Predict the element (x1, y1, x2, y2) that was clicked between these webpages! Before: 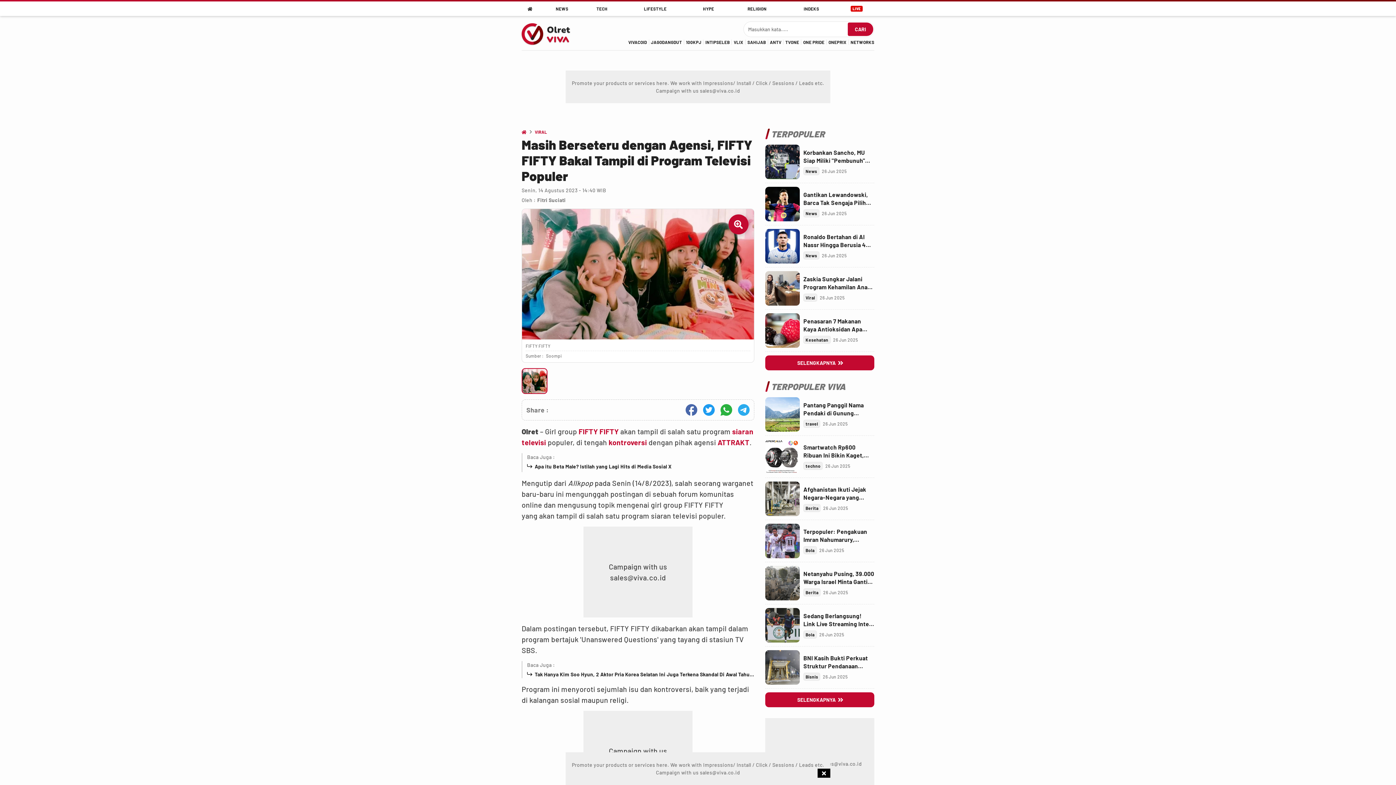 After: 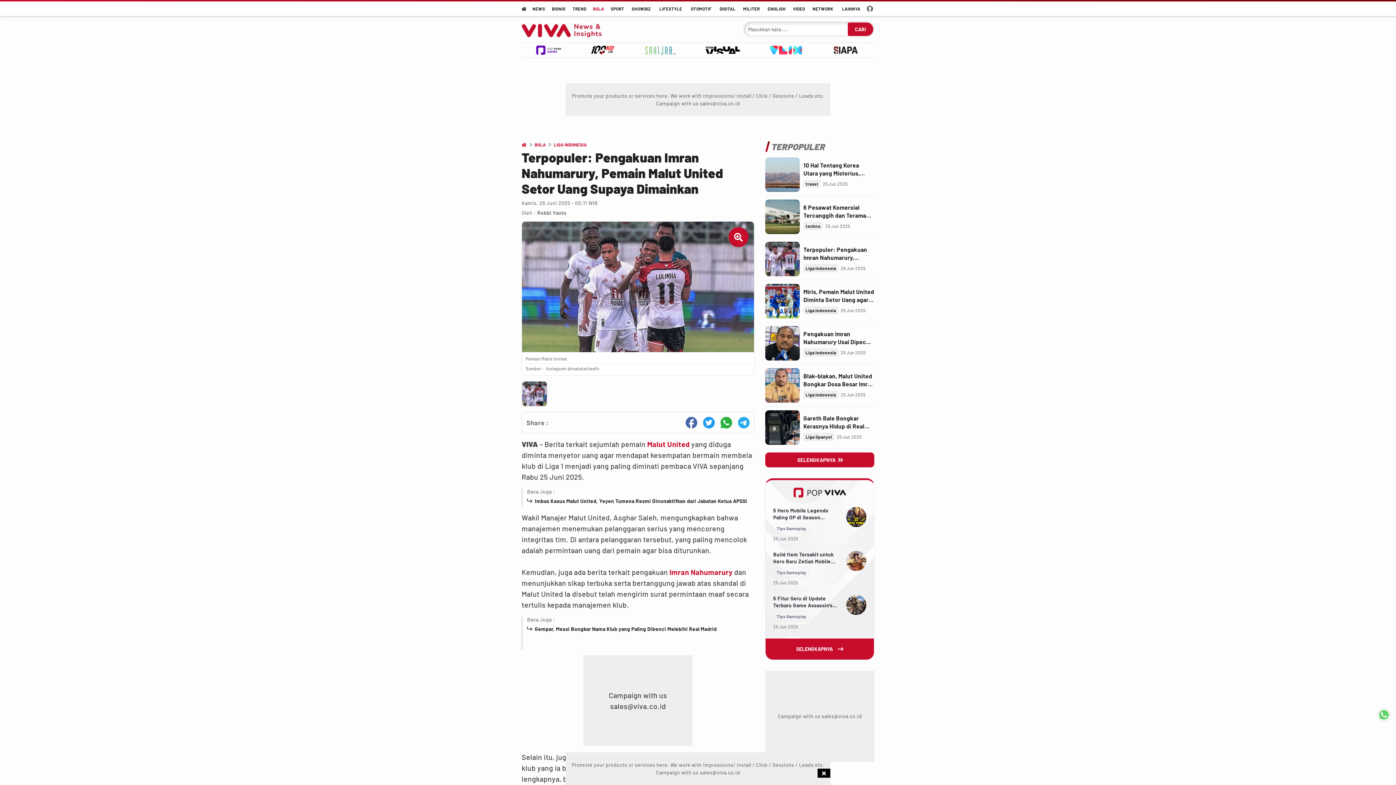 Action: bbox: (765, 524, 800, 558) label: Link Title